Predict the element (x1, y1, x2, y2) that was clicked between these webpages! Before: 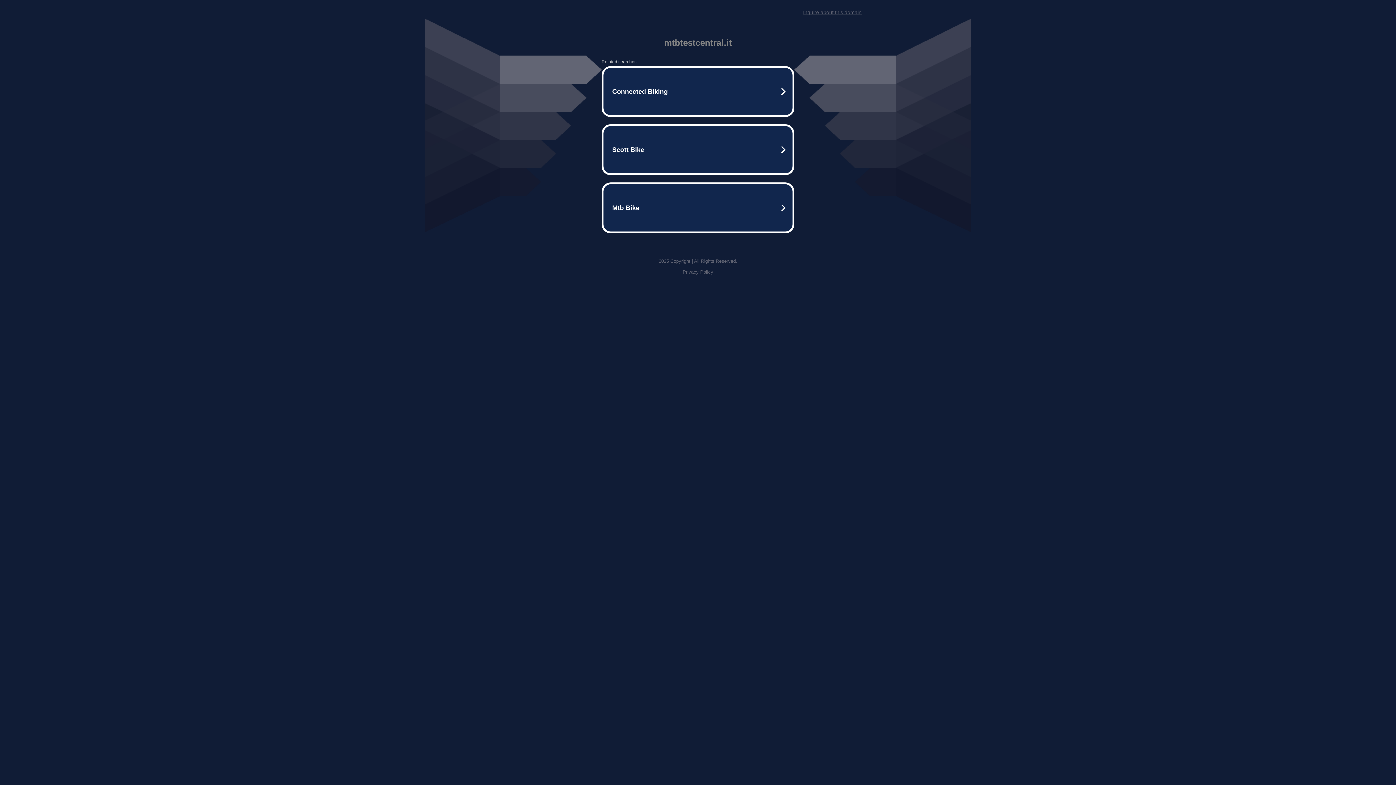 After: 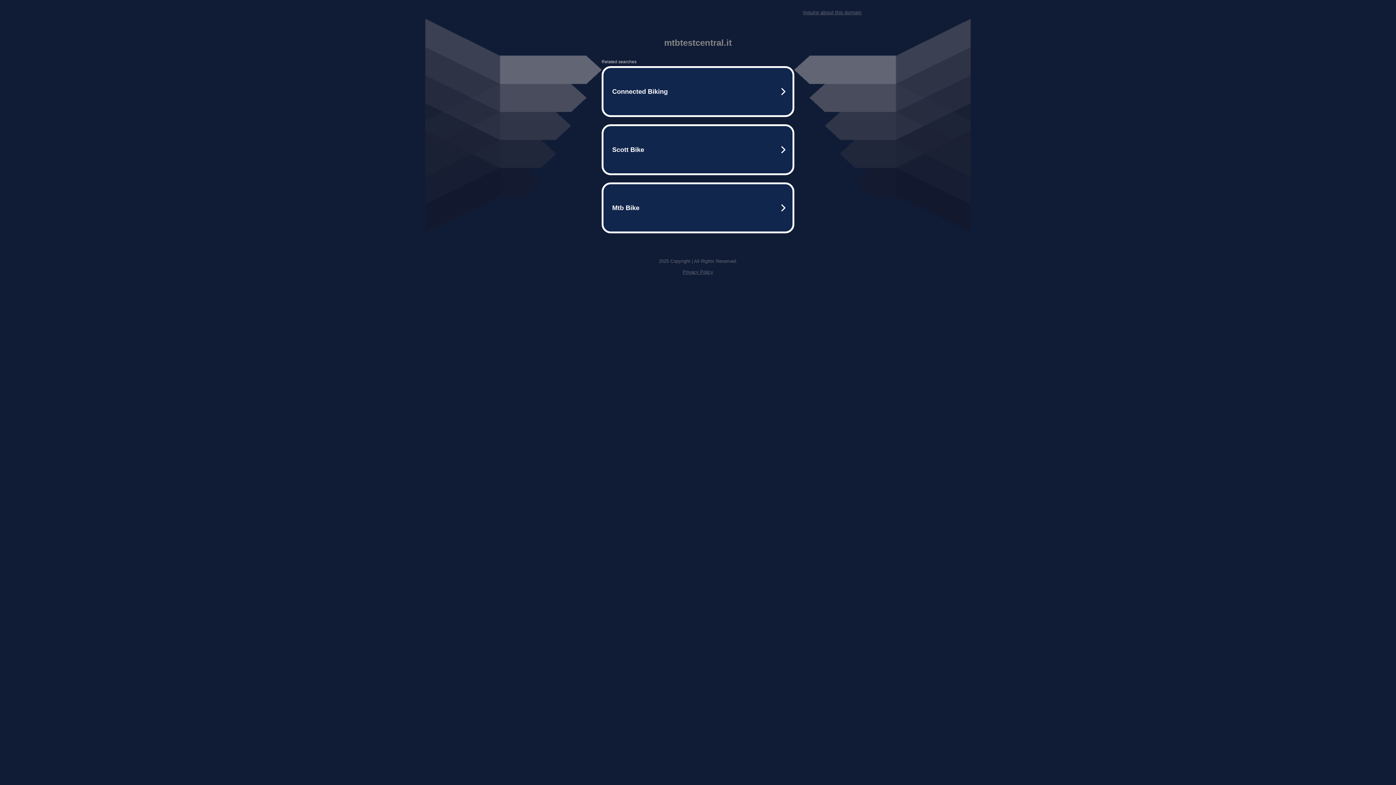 Action: bbox: (803, 9, 861, 15) label: Inquire about this domain